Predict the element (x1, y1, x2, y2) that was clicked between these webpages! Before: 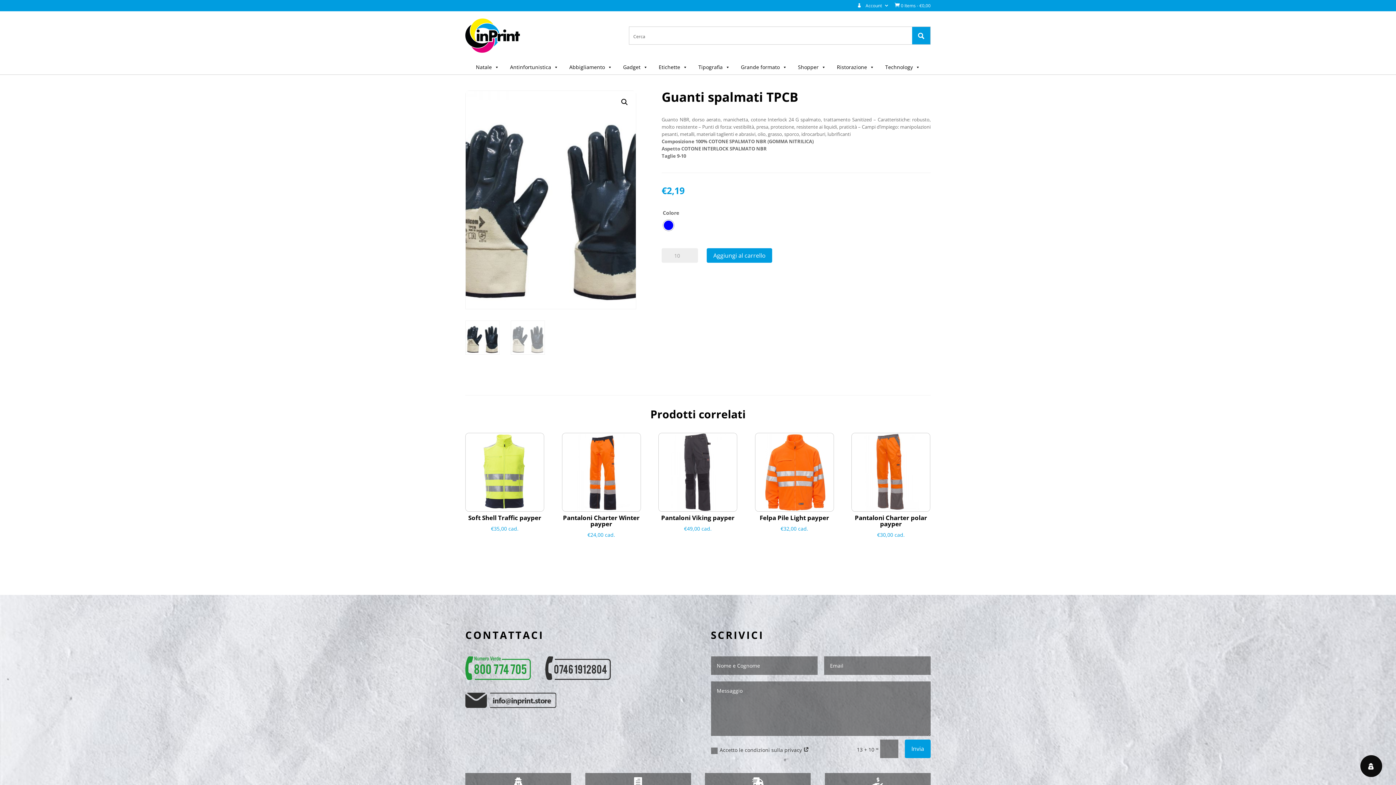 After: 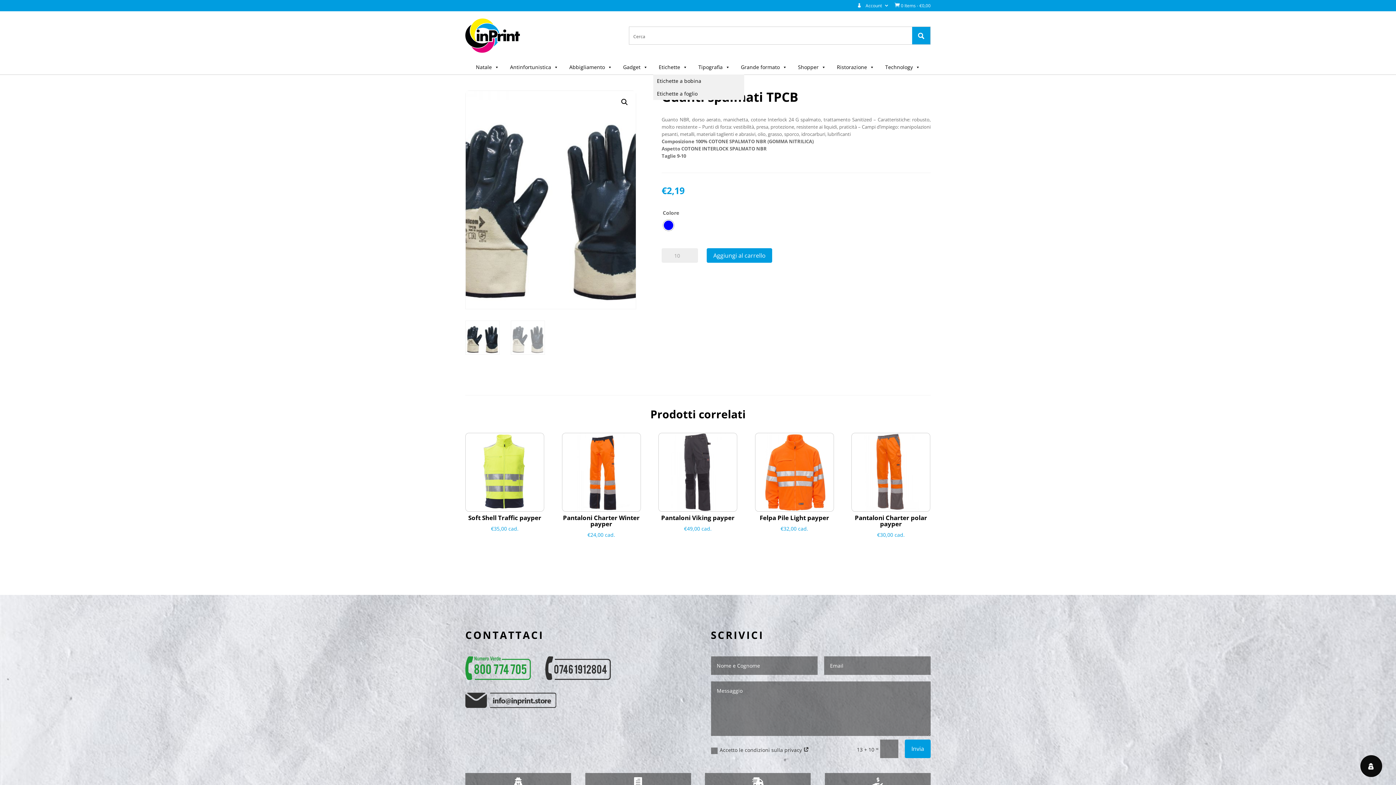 Action: label: Etichette bbox: (653, 60, 693, 74)